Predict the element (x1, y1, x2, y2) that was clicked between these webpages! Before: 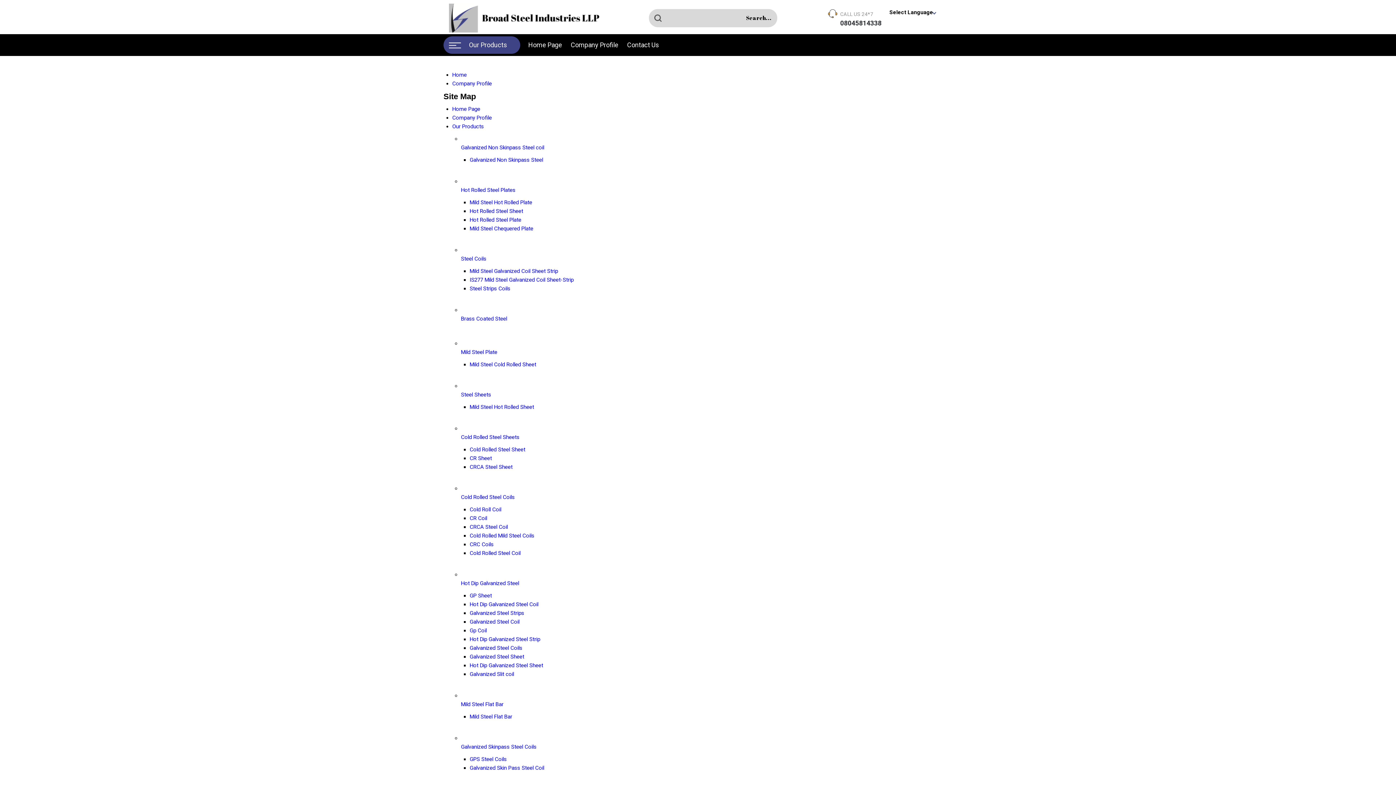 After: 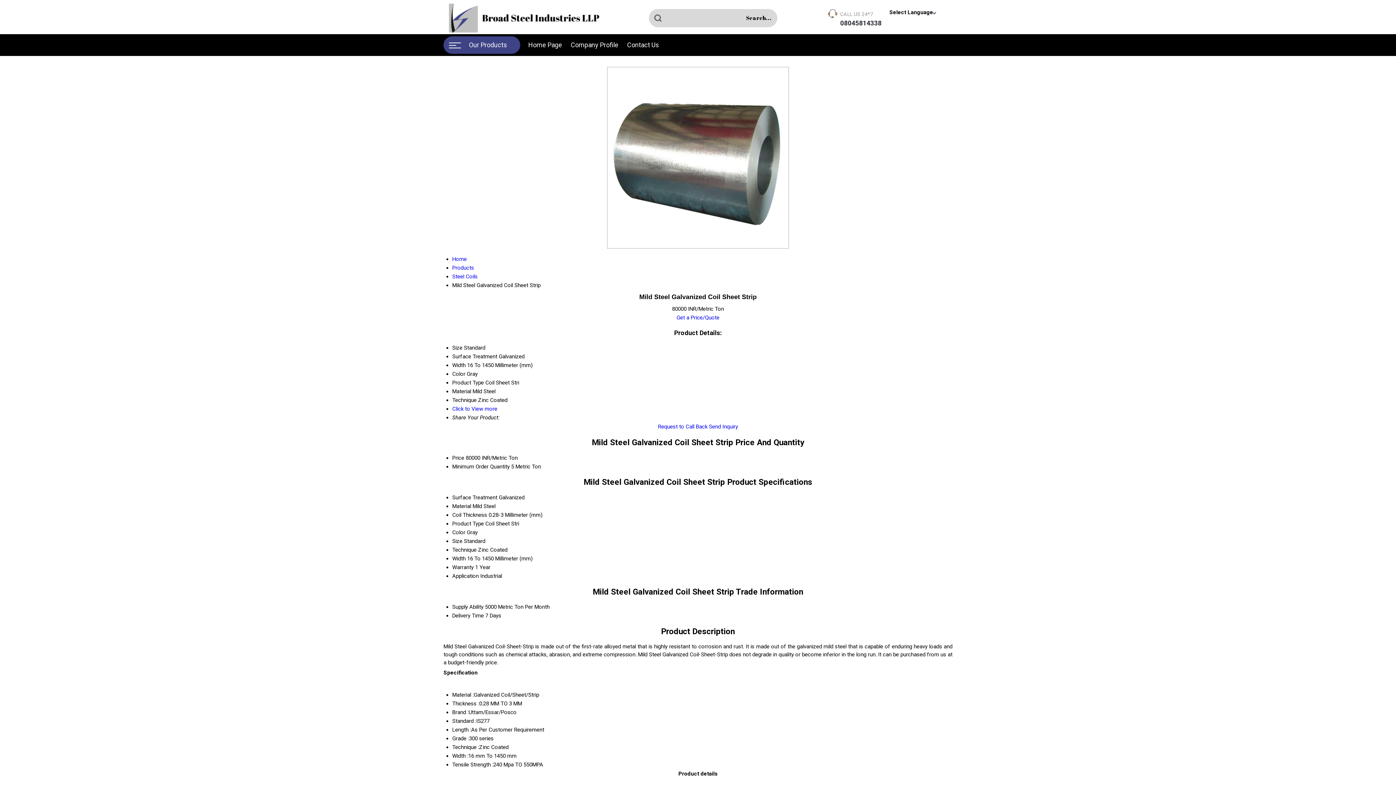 Action: label: Mild Steel Galvanized Coil Sheet Strip bbox: (469, 268, 558, 274)